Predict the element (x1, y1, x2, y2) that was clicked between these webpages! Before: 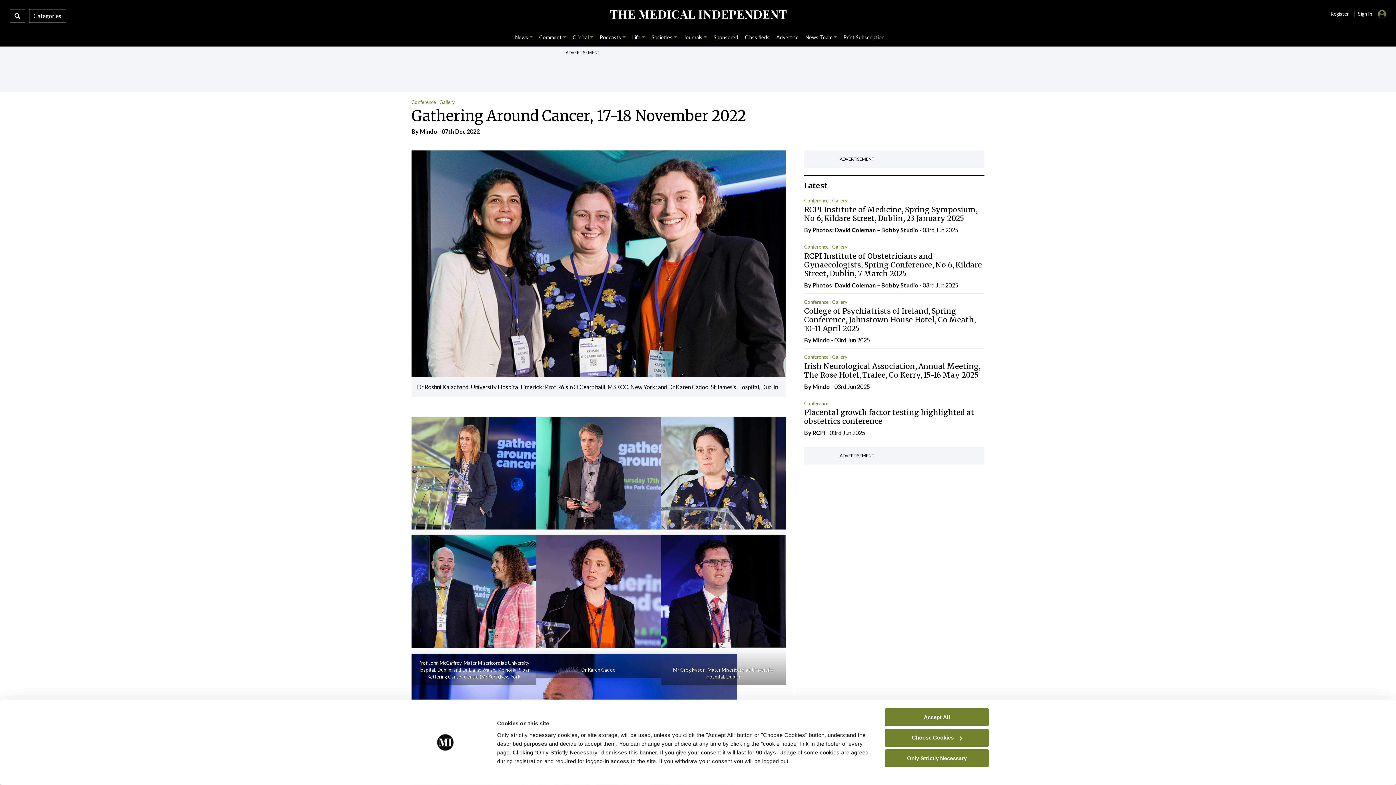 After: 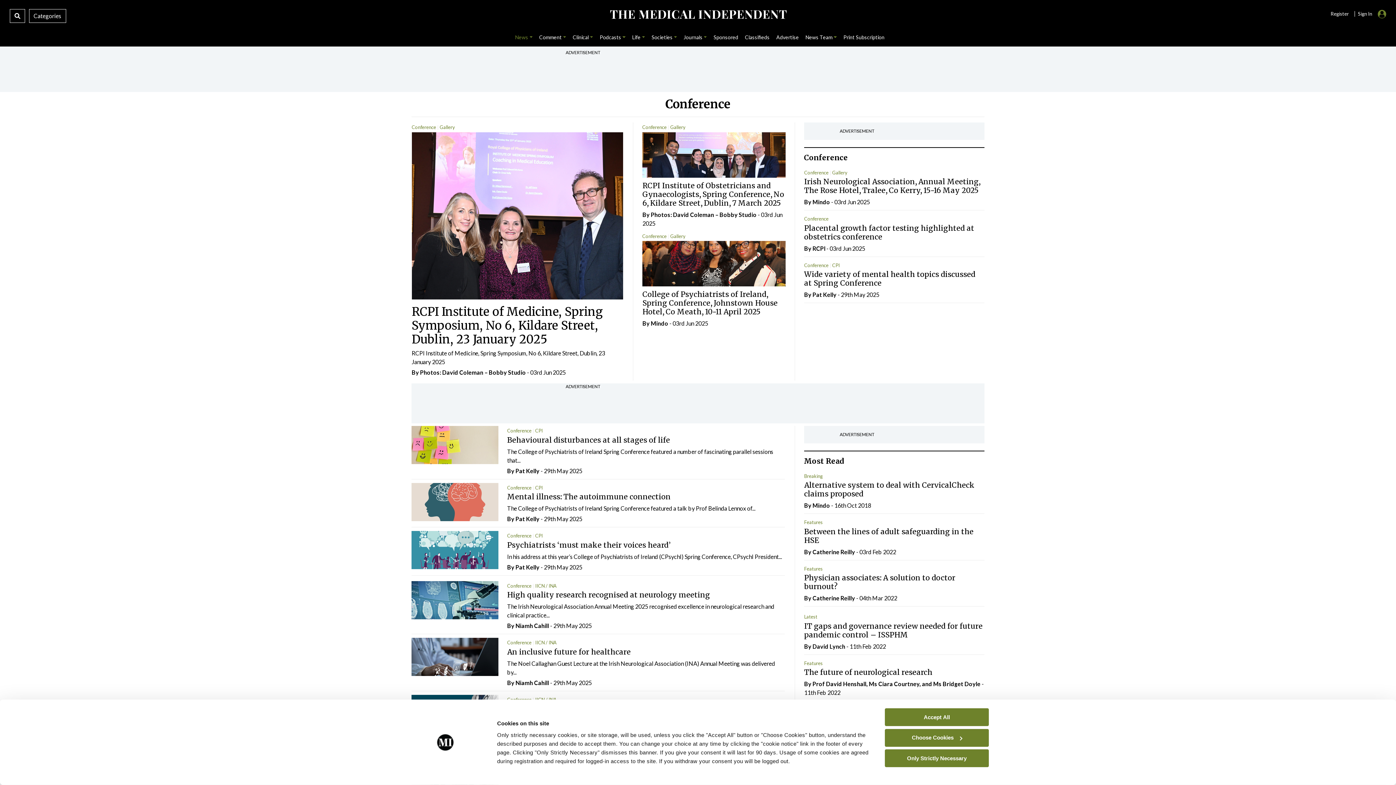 Action: bbox: (804, 243, 828, 250) label: Conference